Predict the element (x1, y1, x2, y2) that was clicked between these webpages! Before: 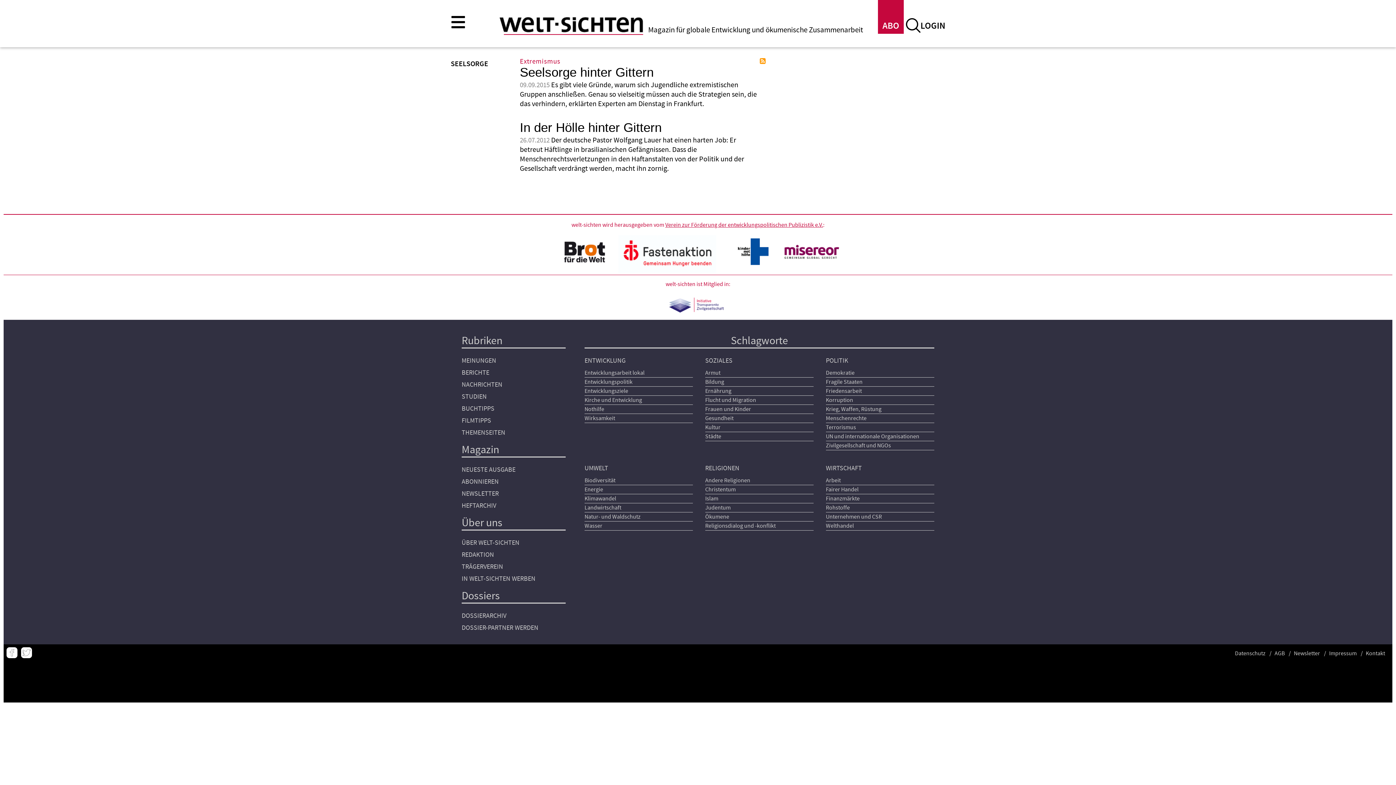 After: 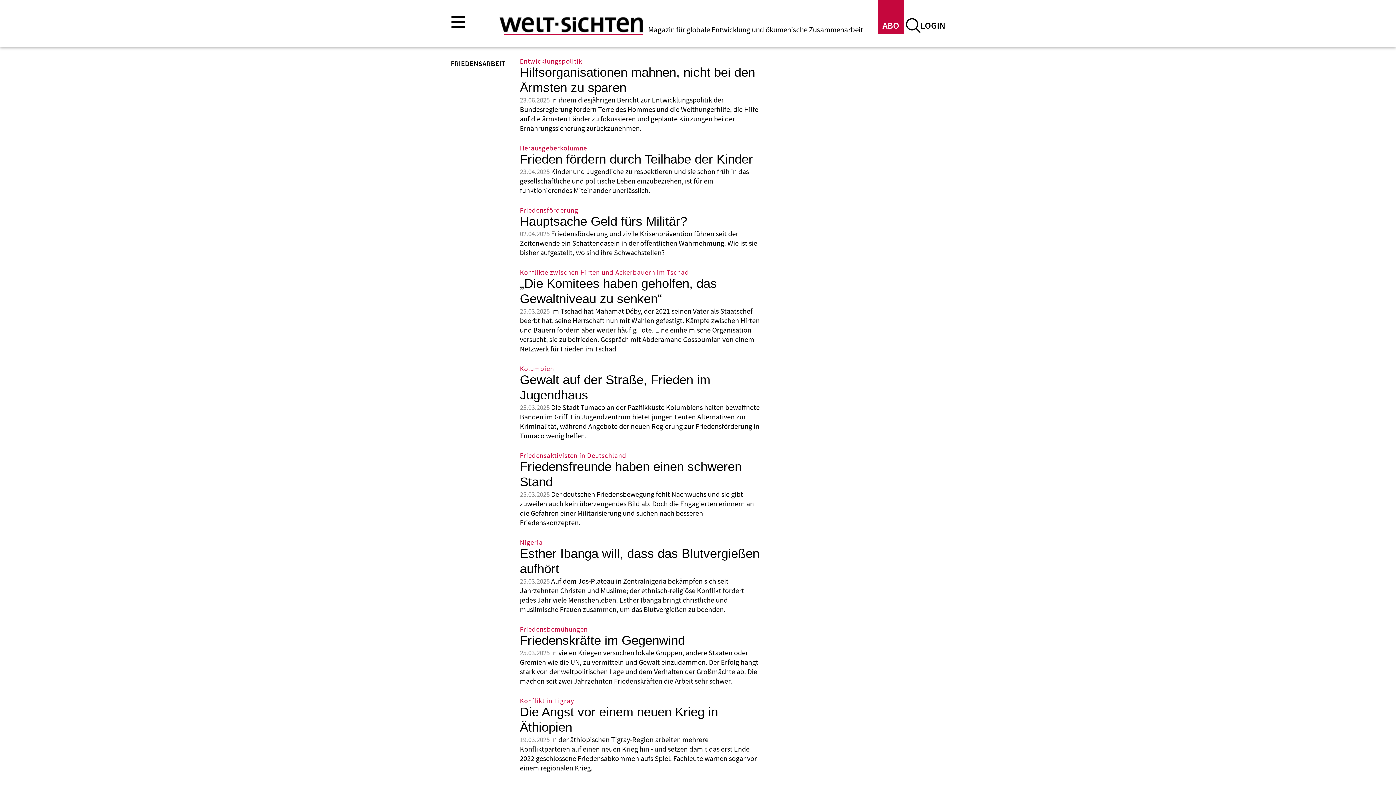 Action: label: Friedensarbeit bbox: (826, 387, 862, 394)